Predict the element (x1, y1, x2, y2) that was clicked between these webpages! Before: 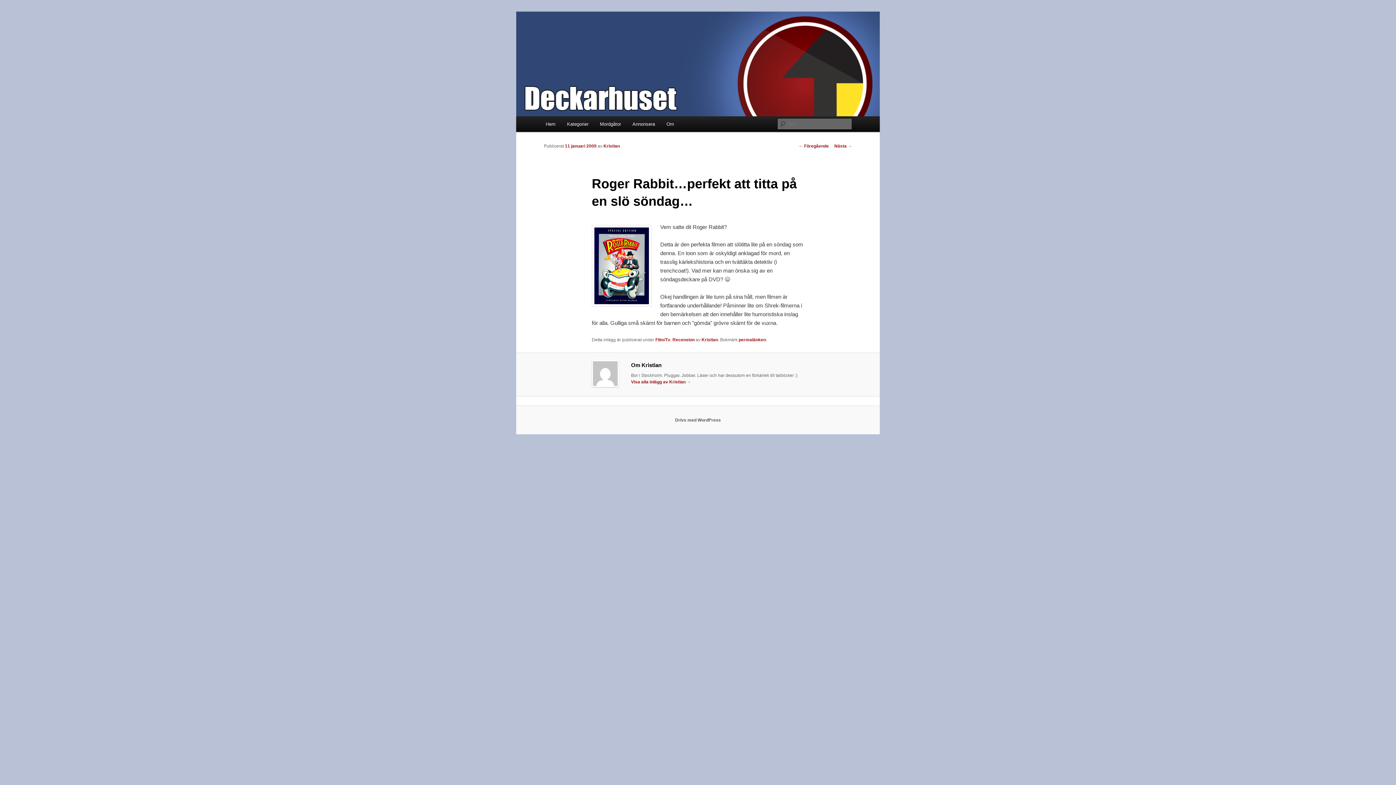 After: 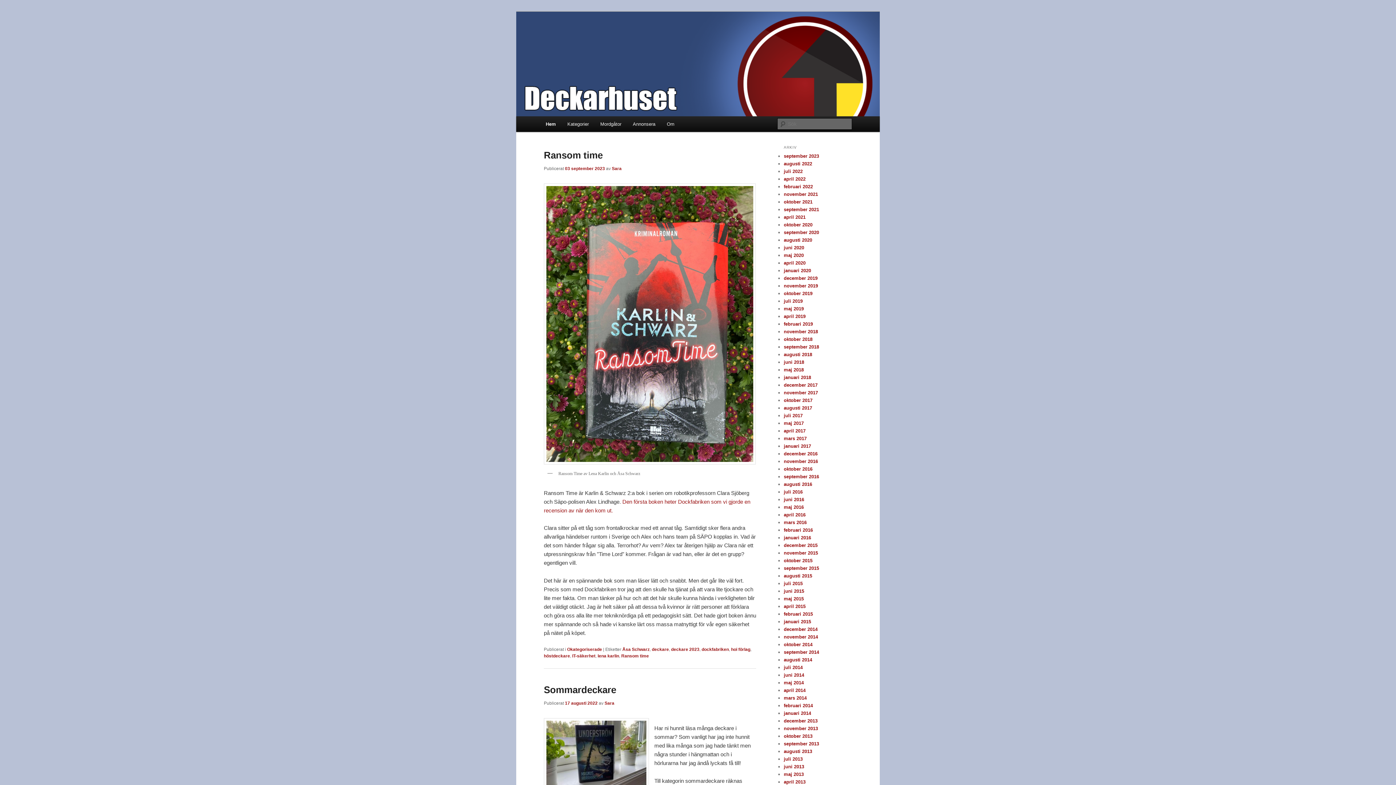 Action: bbox: (540, 116, 561, 132) label: Hem